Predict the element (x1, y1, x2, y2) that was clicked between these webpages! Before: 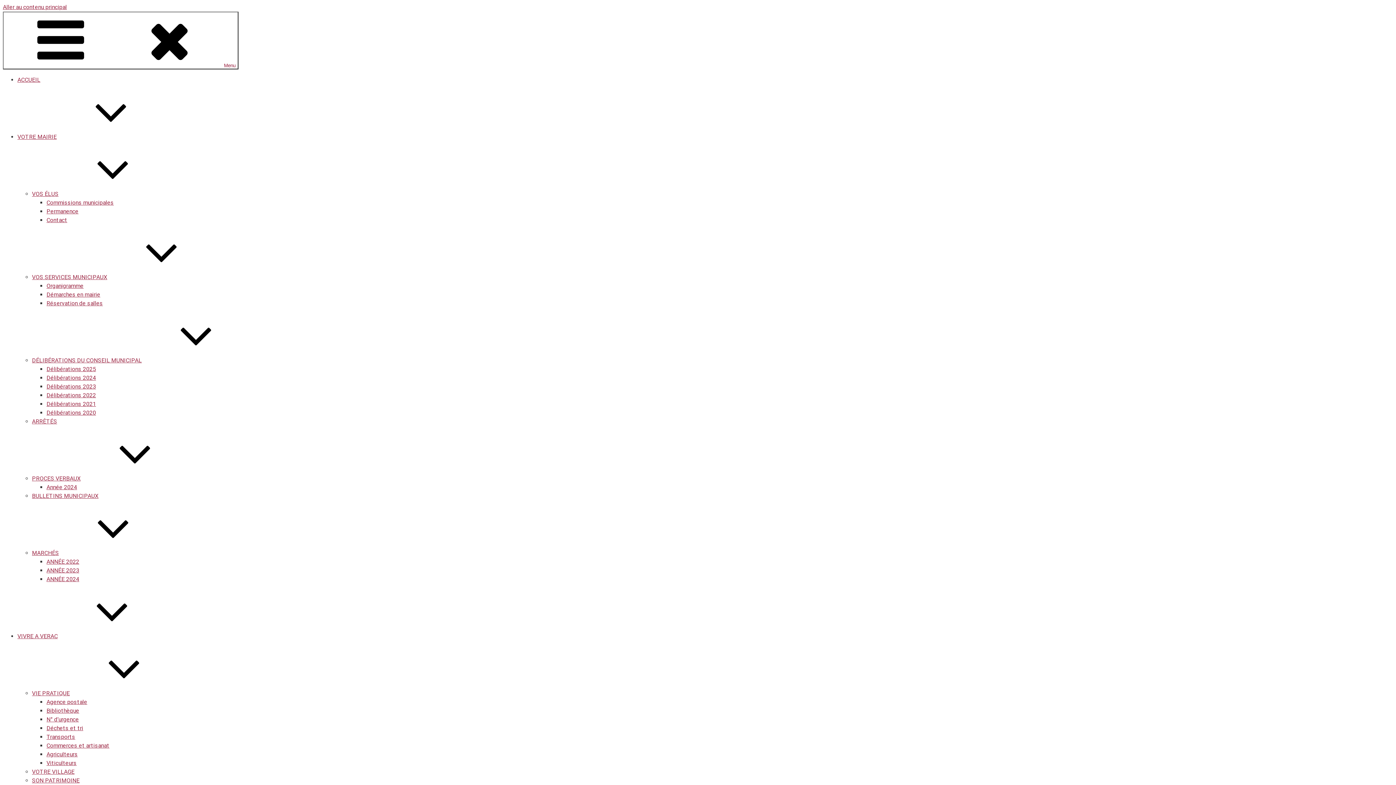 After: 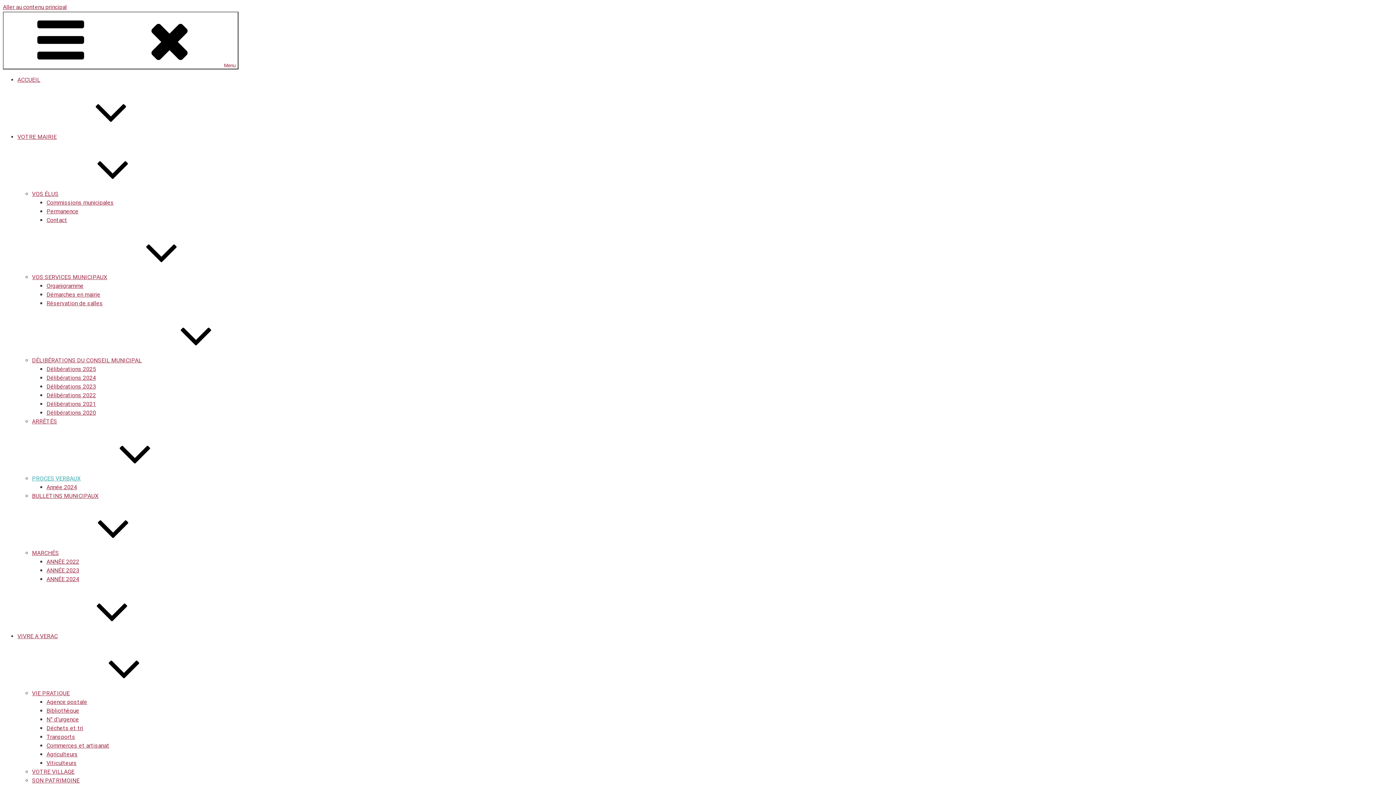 Action: bbox: (32, 475, 189, 482) label: PROCES VERBAUX